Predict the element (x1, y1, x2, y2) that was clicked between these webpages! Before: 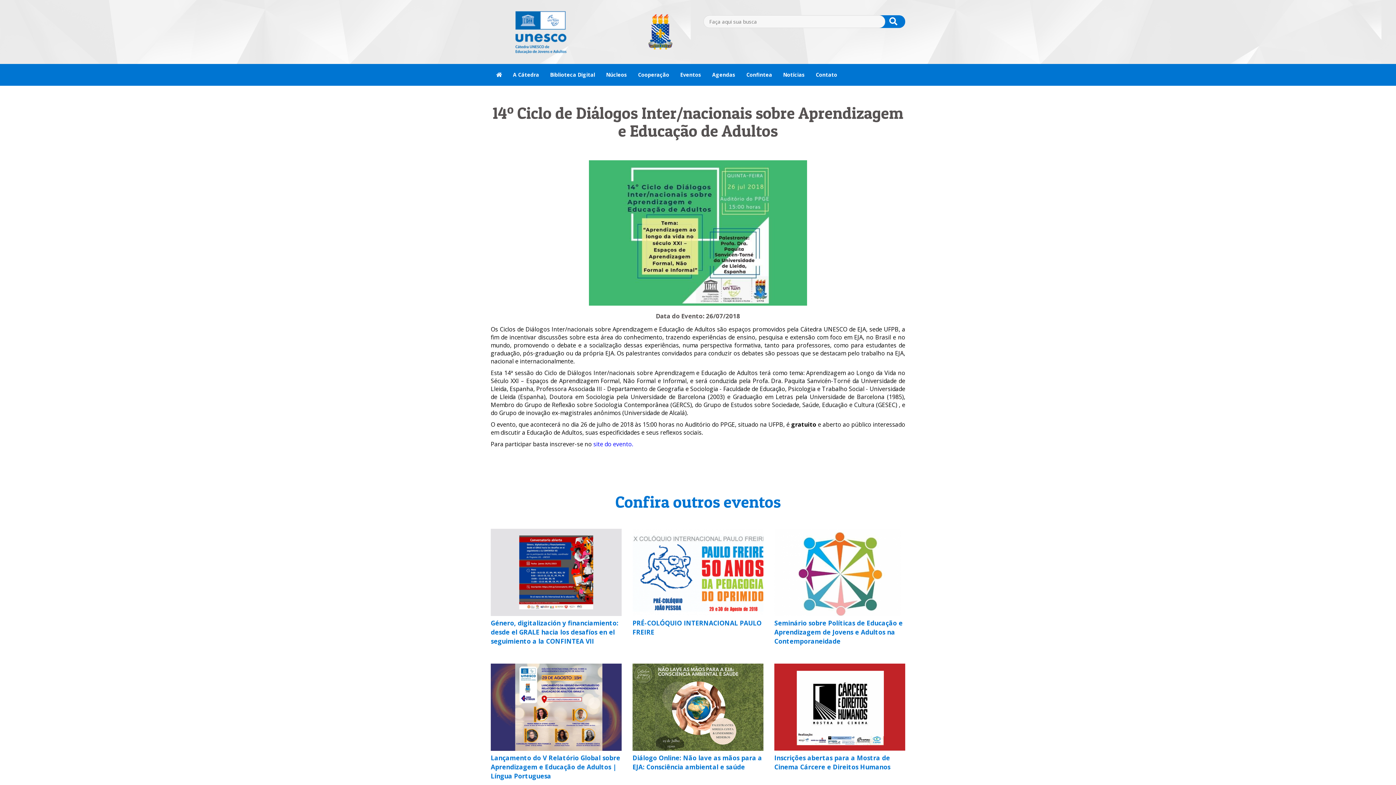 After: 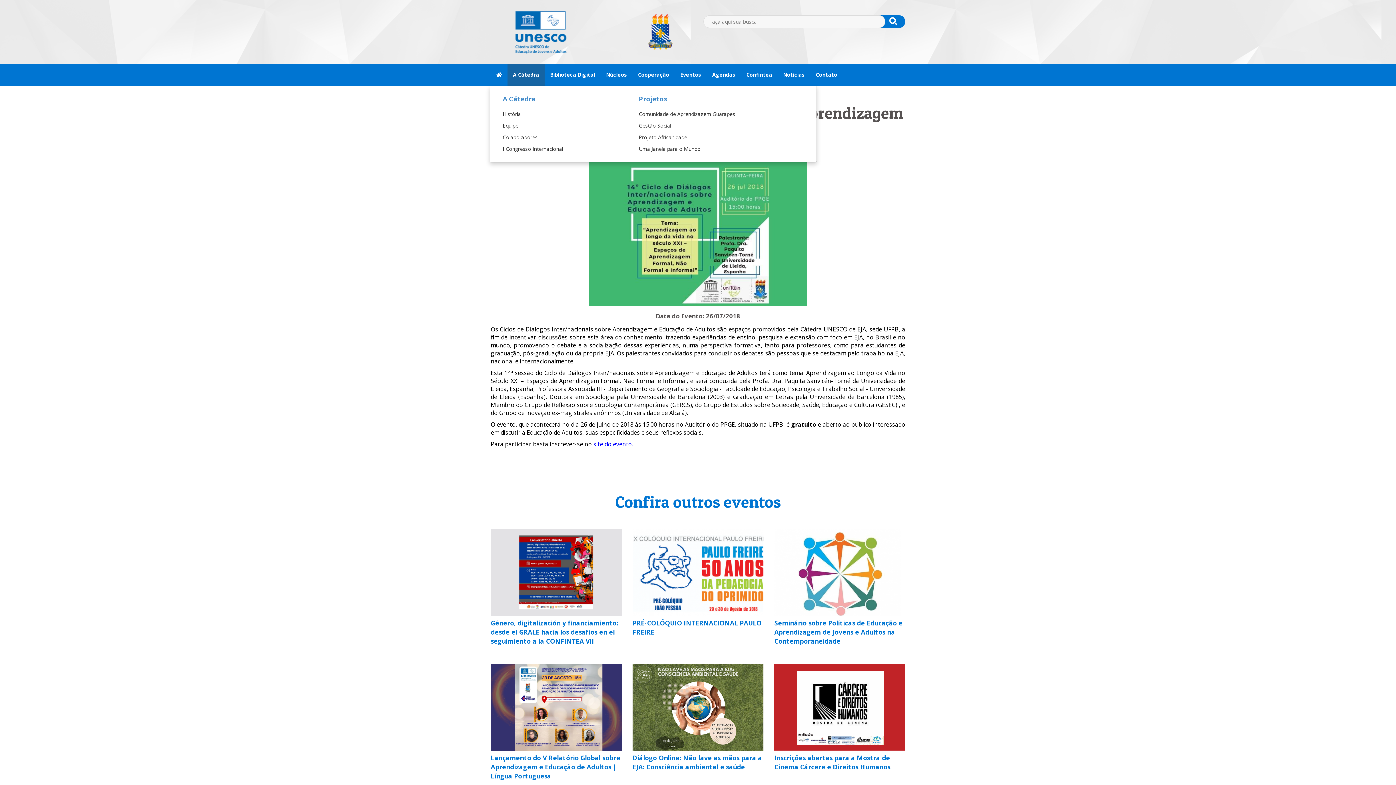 Action: label: A Cátedra bbox: (507, 64, 544, 85)